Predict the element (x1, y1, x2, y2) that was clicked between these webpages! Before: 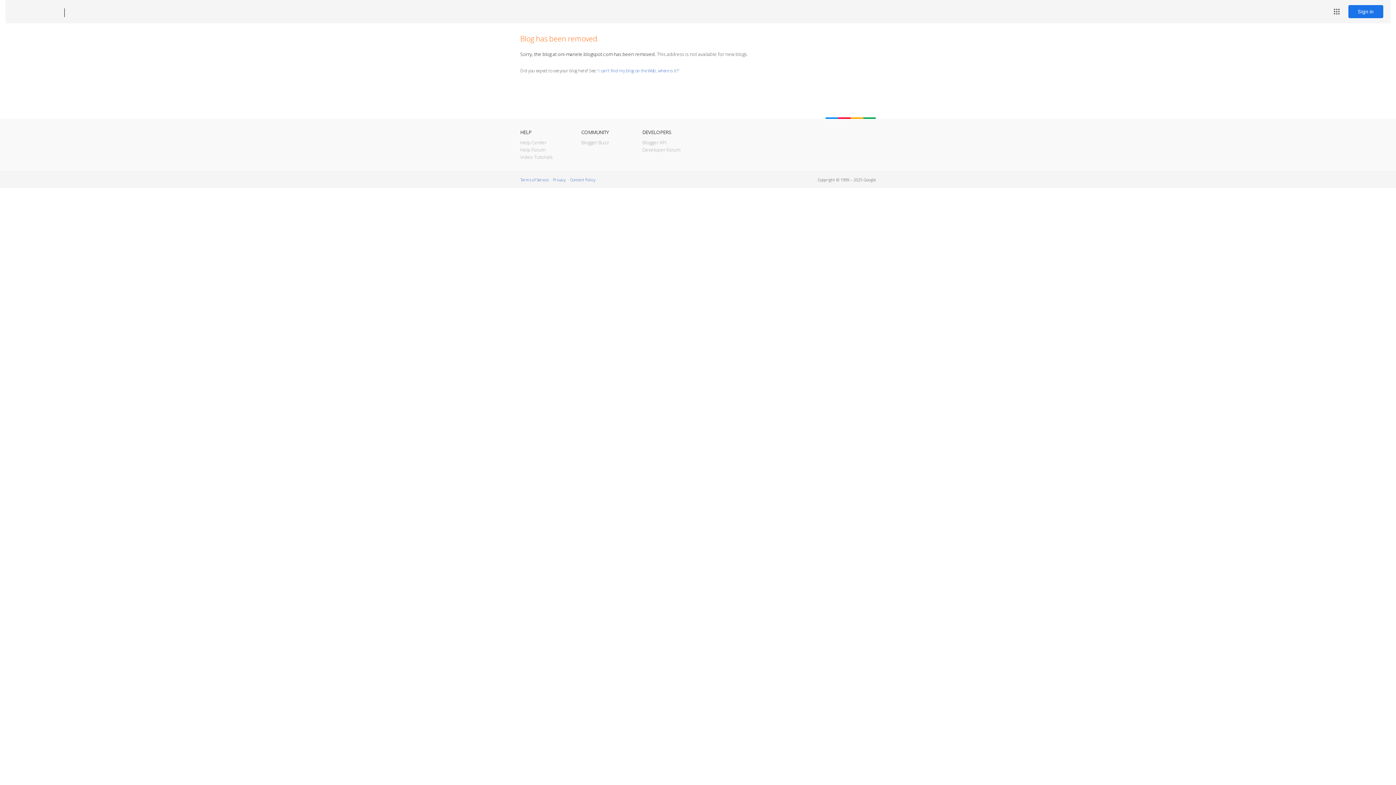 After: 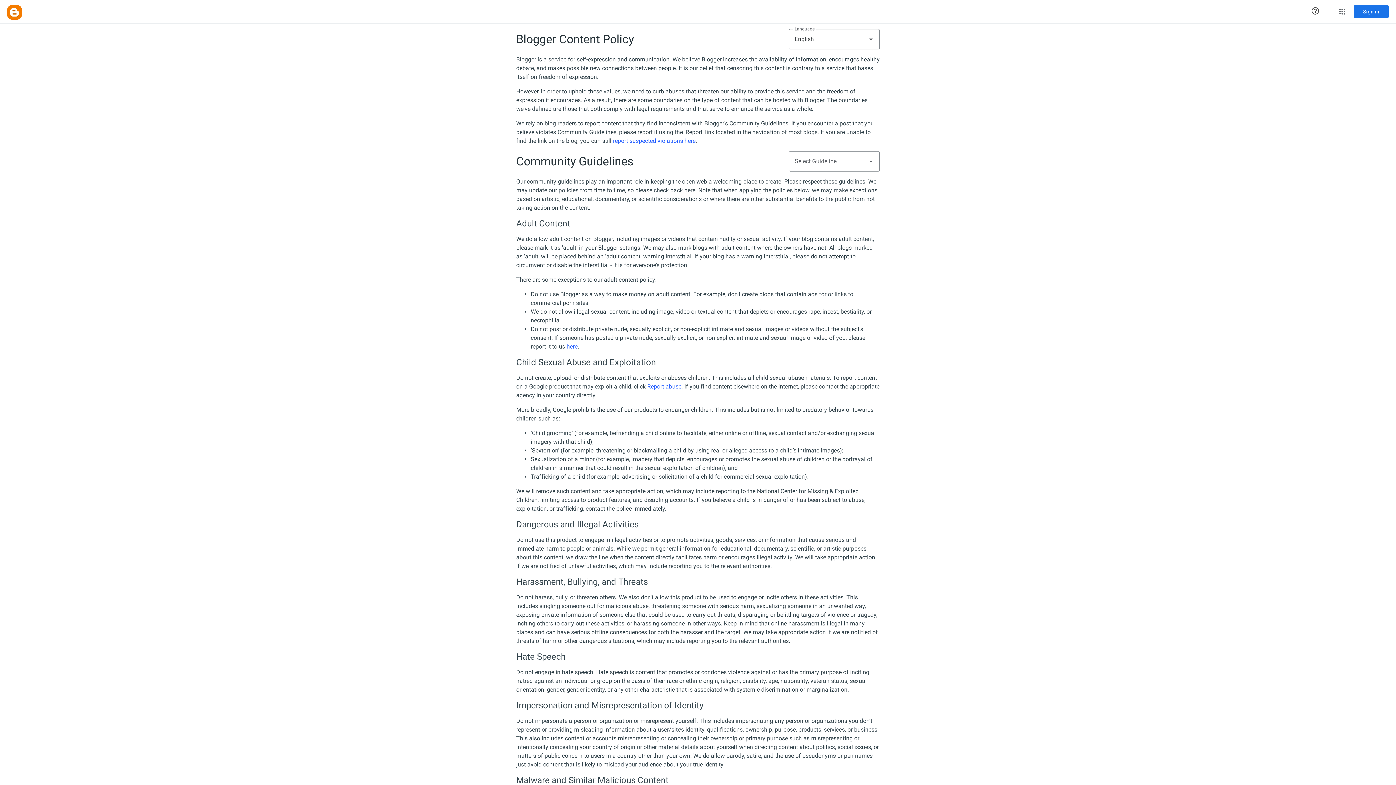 Action: label: Content Policy bbox: (570, 177, 595, 182)